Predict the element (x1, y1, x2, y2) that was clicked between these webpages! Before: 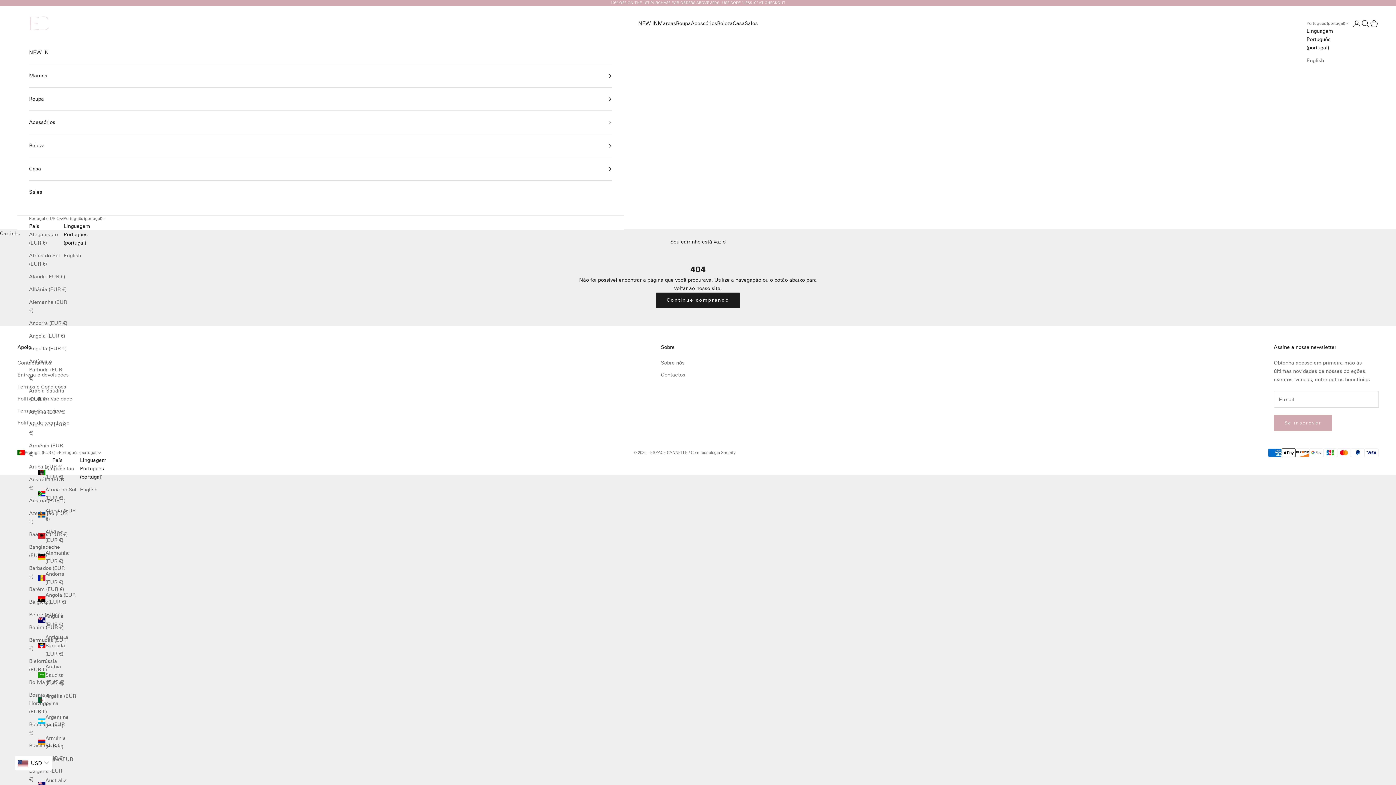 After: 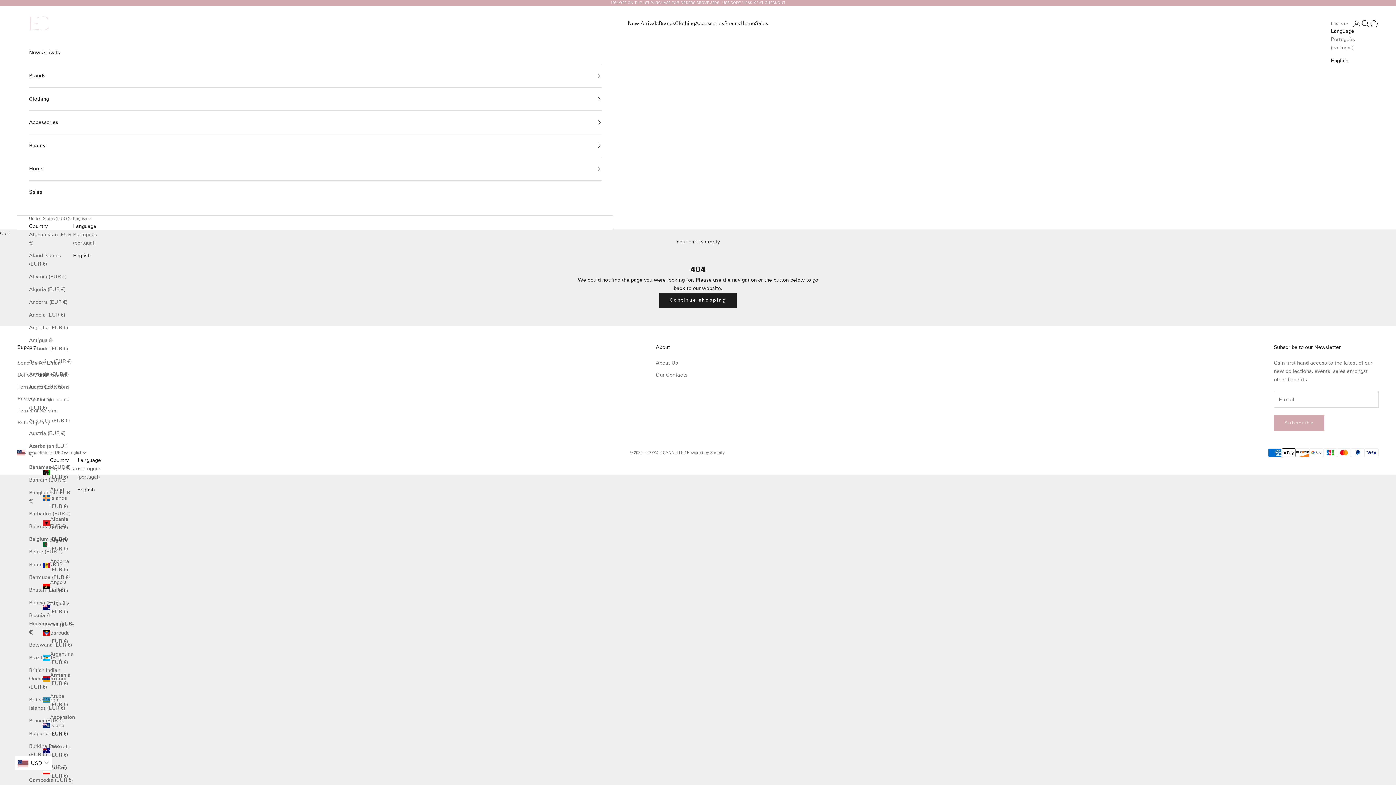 Action: bbox: (80, 485, 106, 494) label: English